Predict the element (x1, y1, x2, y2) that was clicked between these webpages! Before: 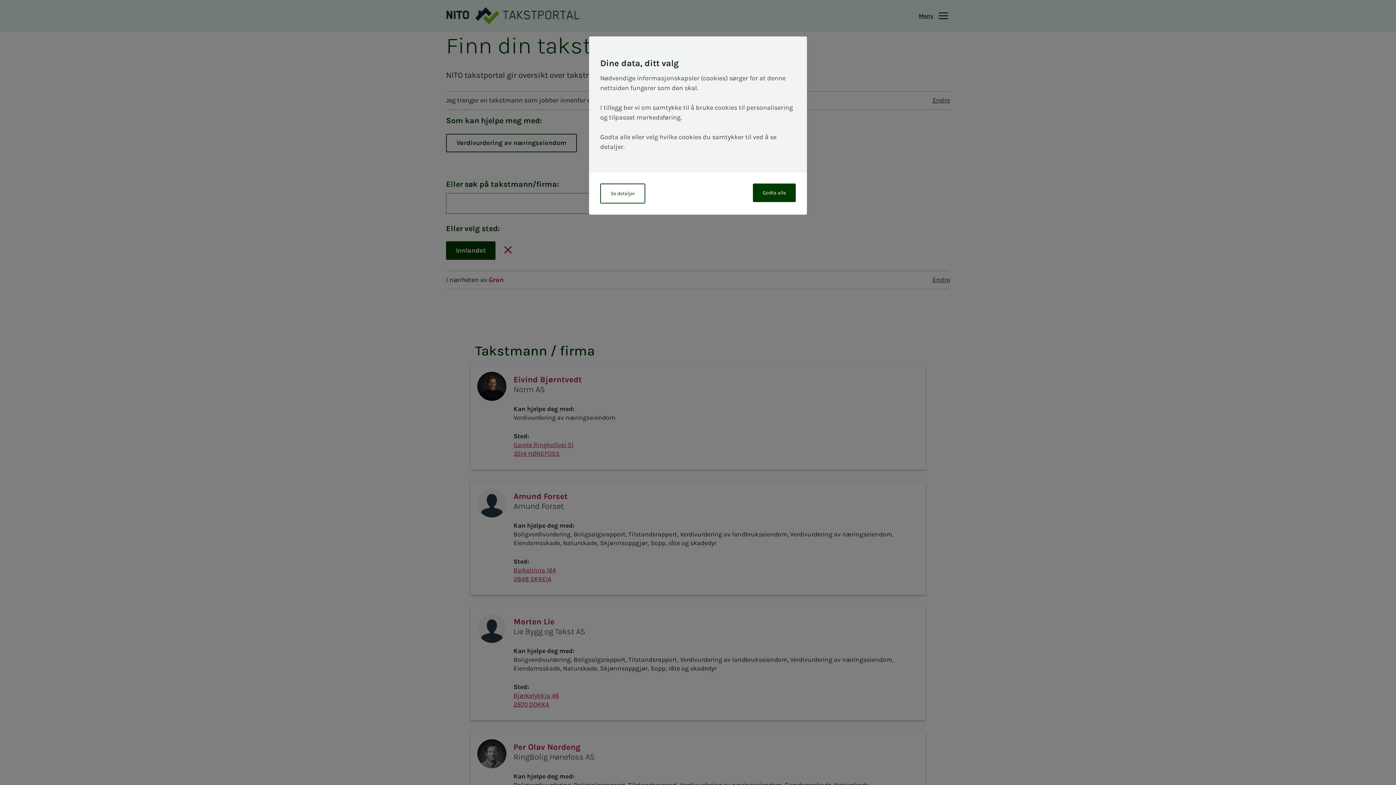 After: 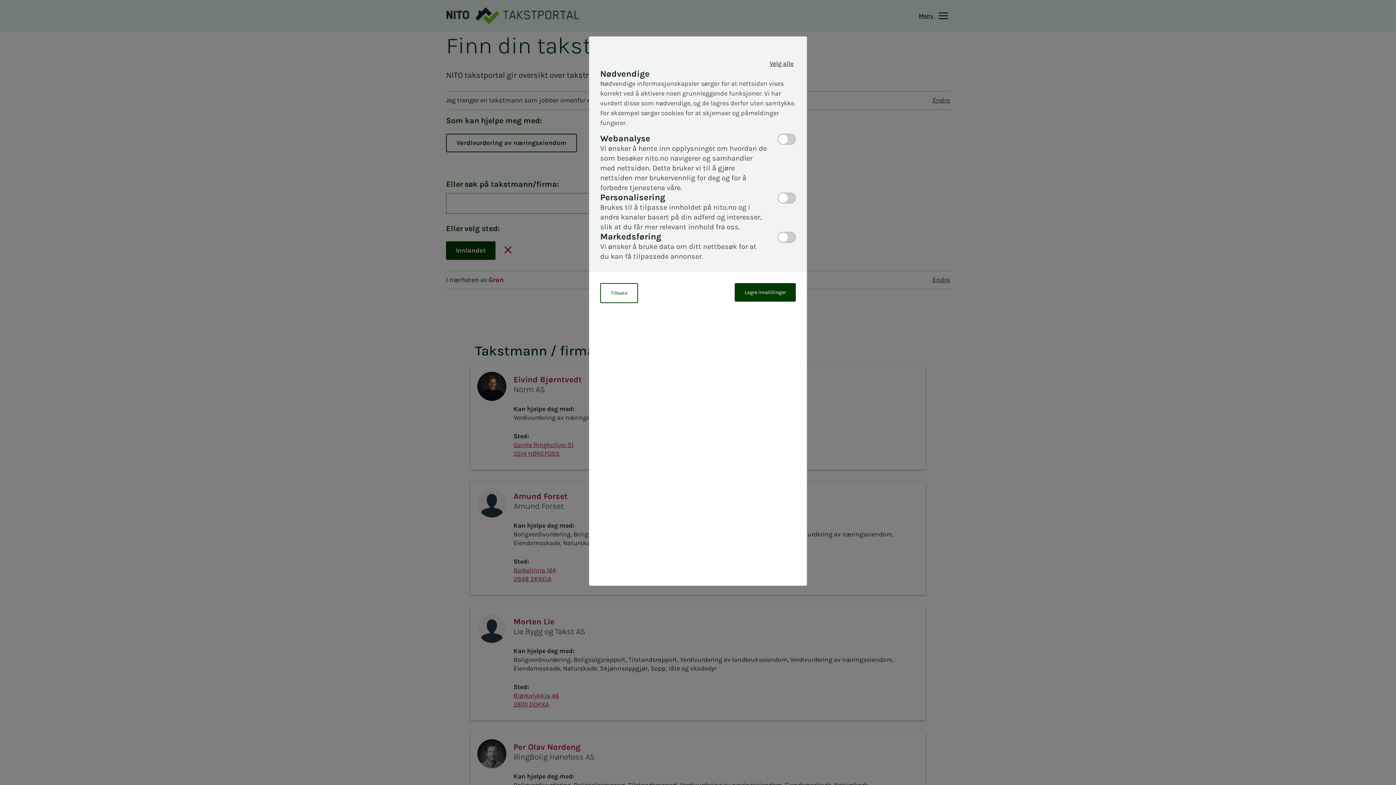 Action: bbox: (600, 183, 645, 203) label: Se detaljer